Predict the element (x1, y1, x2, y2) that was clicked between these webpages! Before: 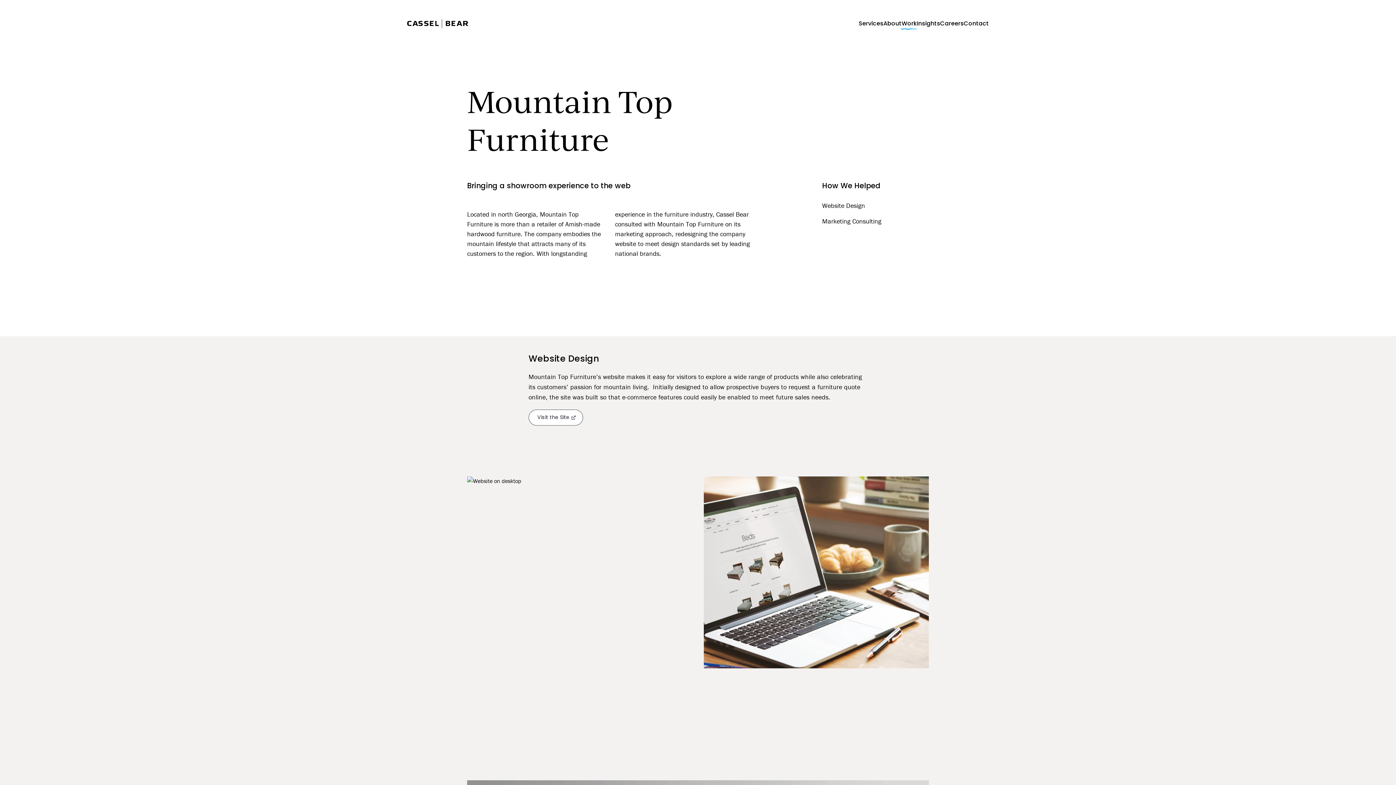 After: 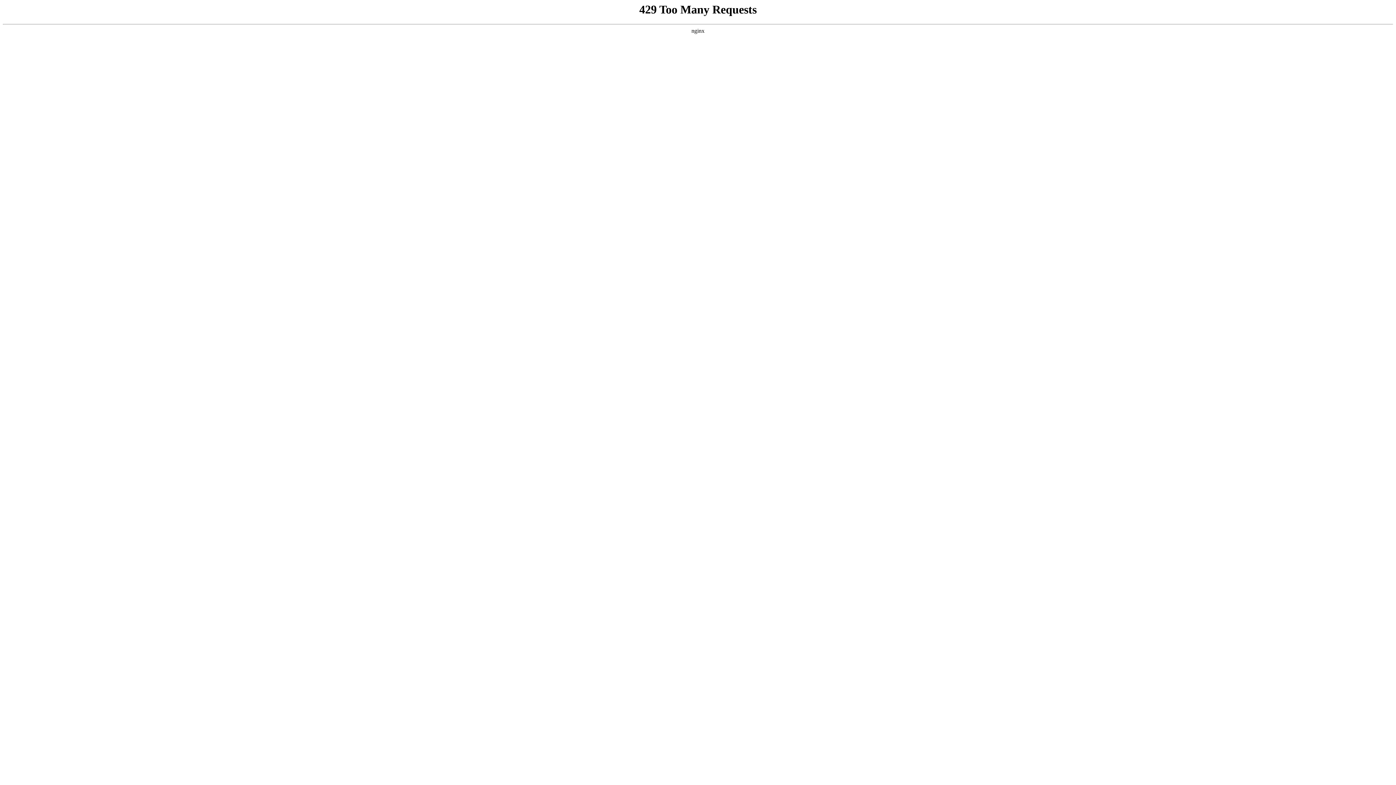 Action: bbox: (964, 21, 989, 26) label: Contact